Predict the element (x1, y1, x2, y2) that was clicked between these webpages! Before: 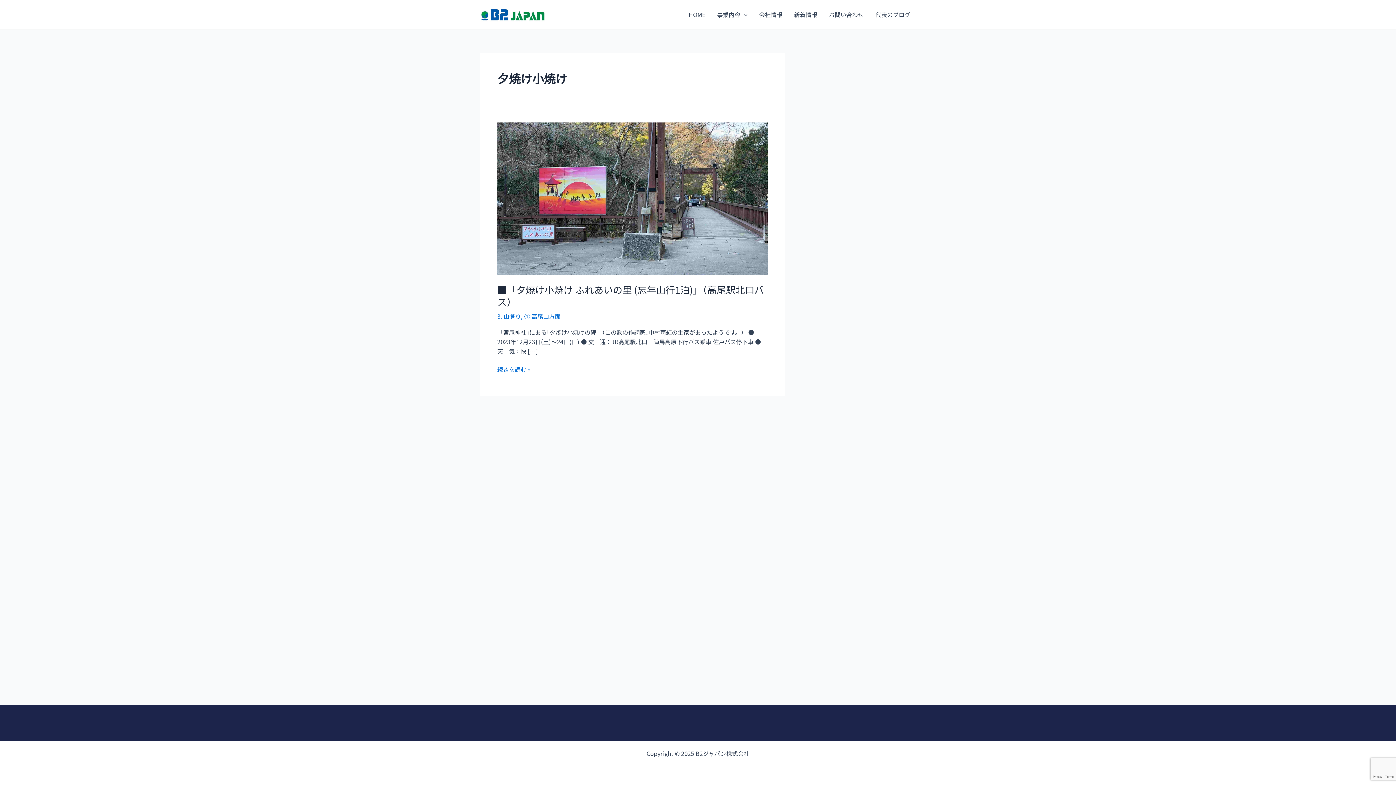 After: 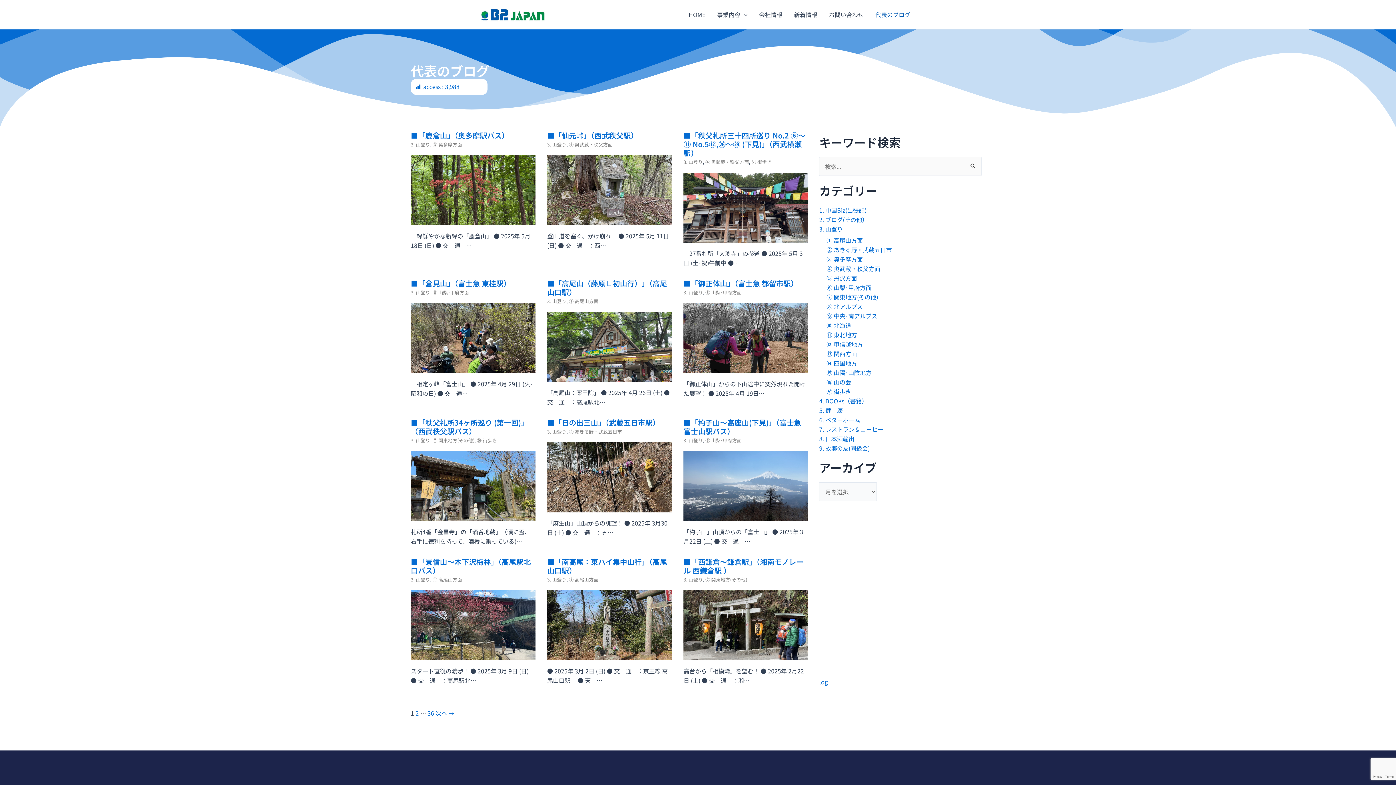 Action: label: 代表のブログ bbox: (869, 0, 916, 29)